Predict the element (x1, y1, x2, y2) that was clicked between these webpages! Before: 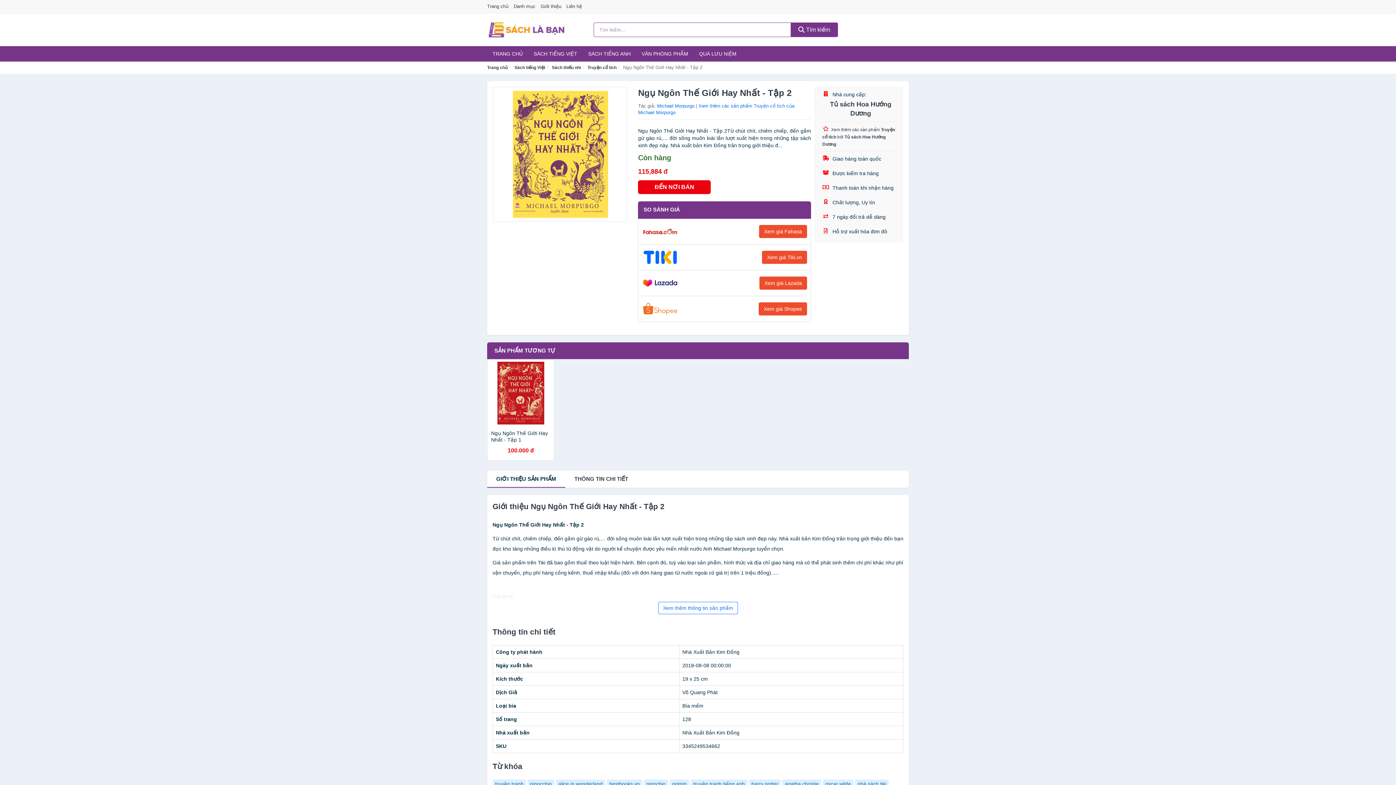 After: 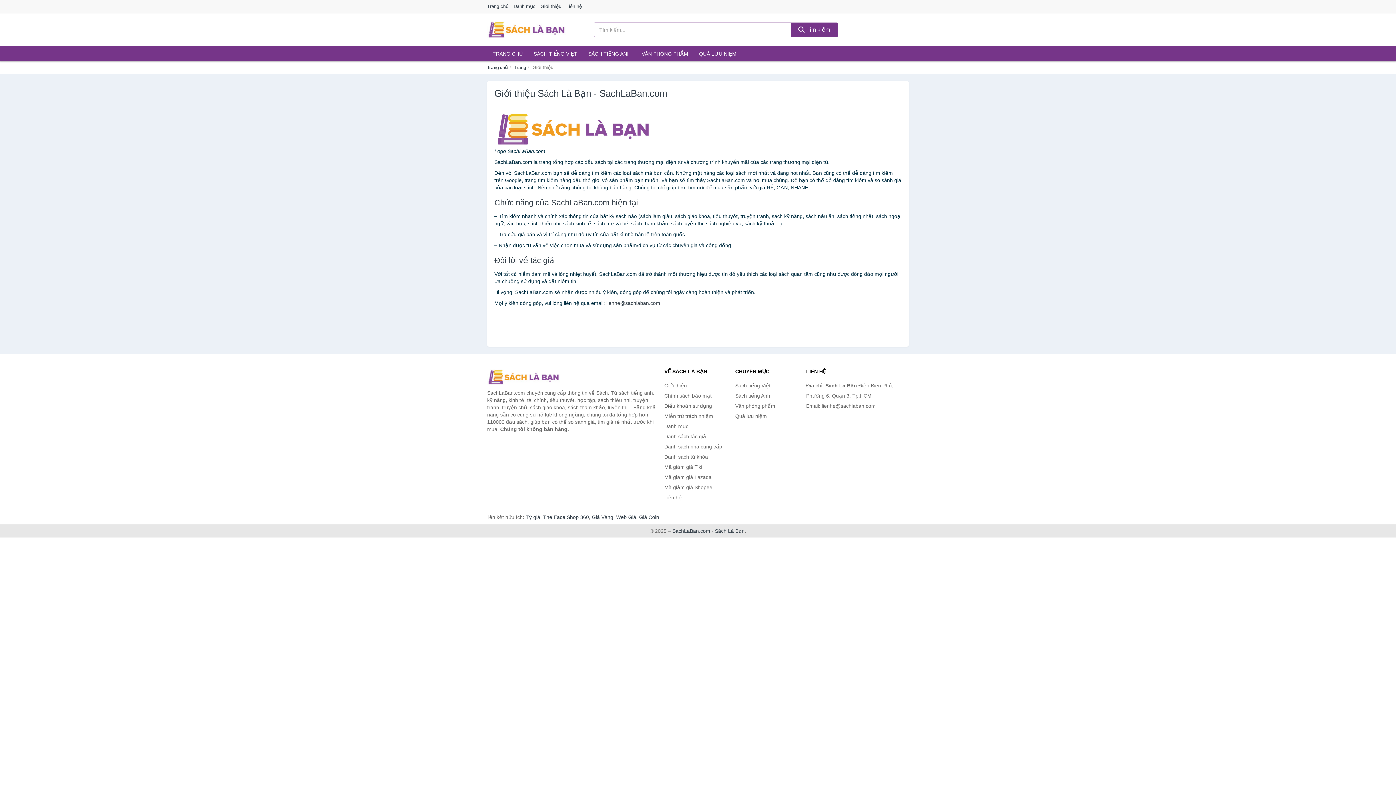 Action: label: Giới thiệu bbox: (540, 0, 565, 13)